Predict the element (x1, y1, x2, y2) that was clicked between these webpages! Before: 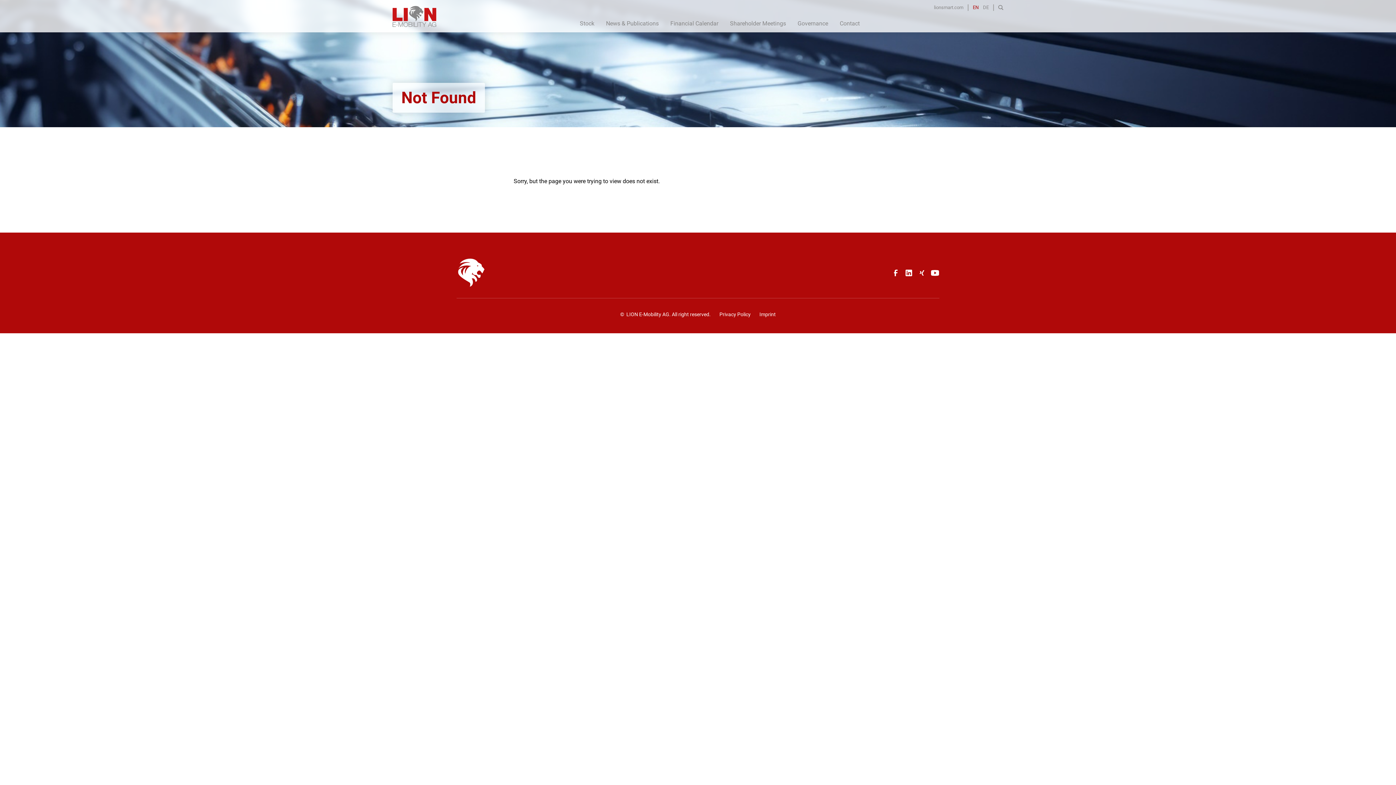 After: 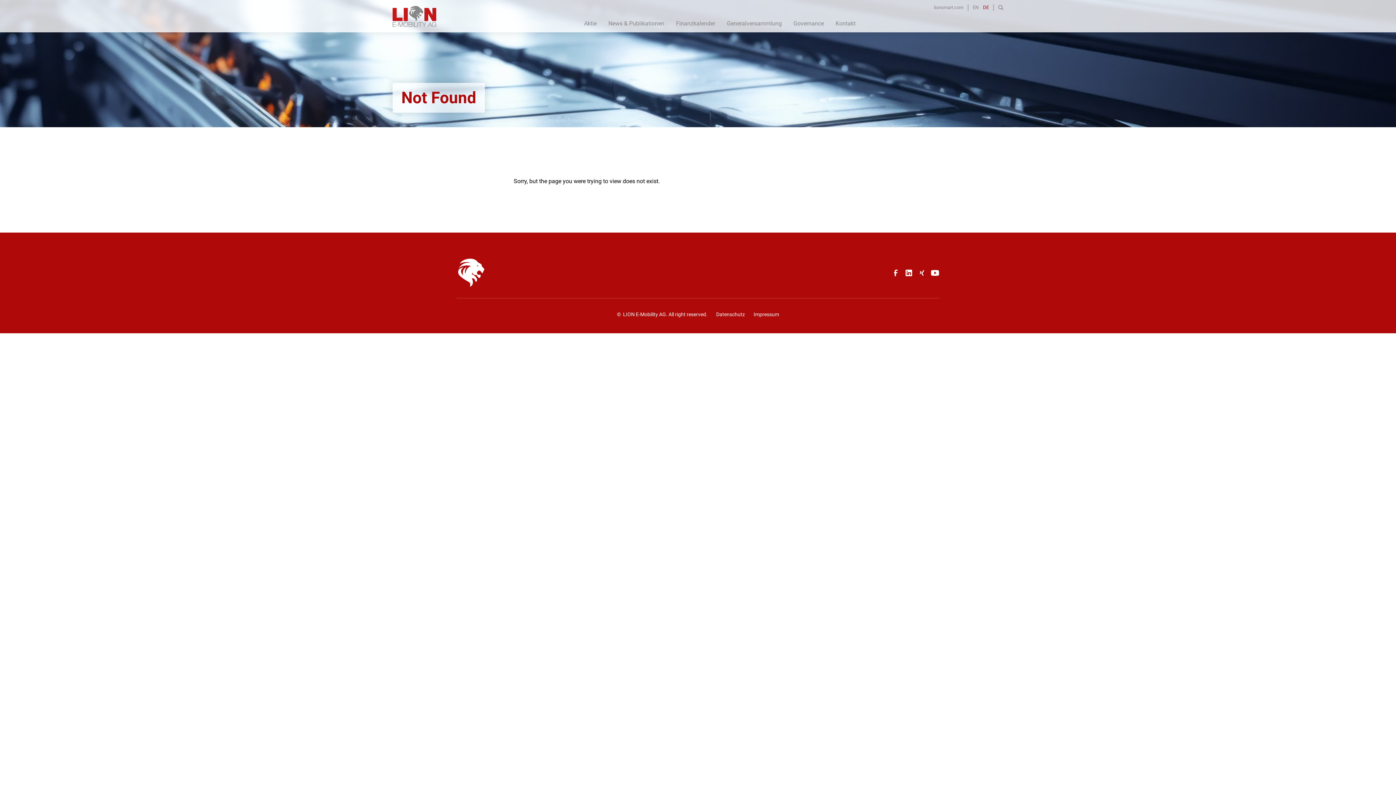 Action: label: DE bbox: (978, 4, 994, 10)